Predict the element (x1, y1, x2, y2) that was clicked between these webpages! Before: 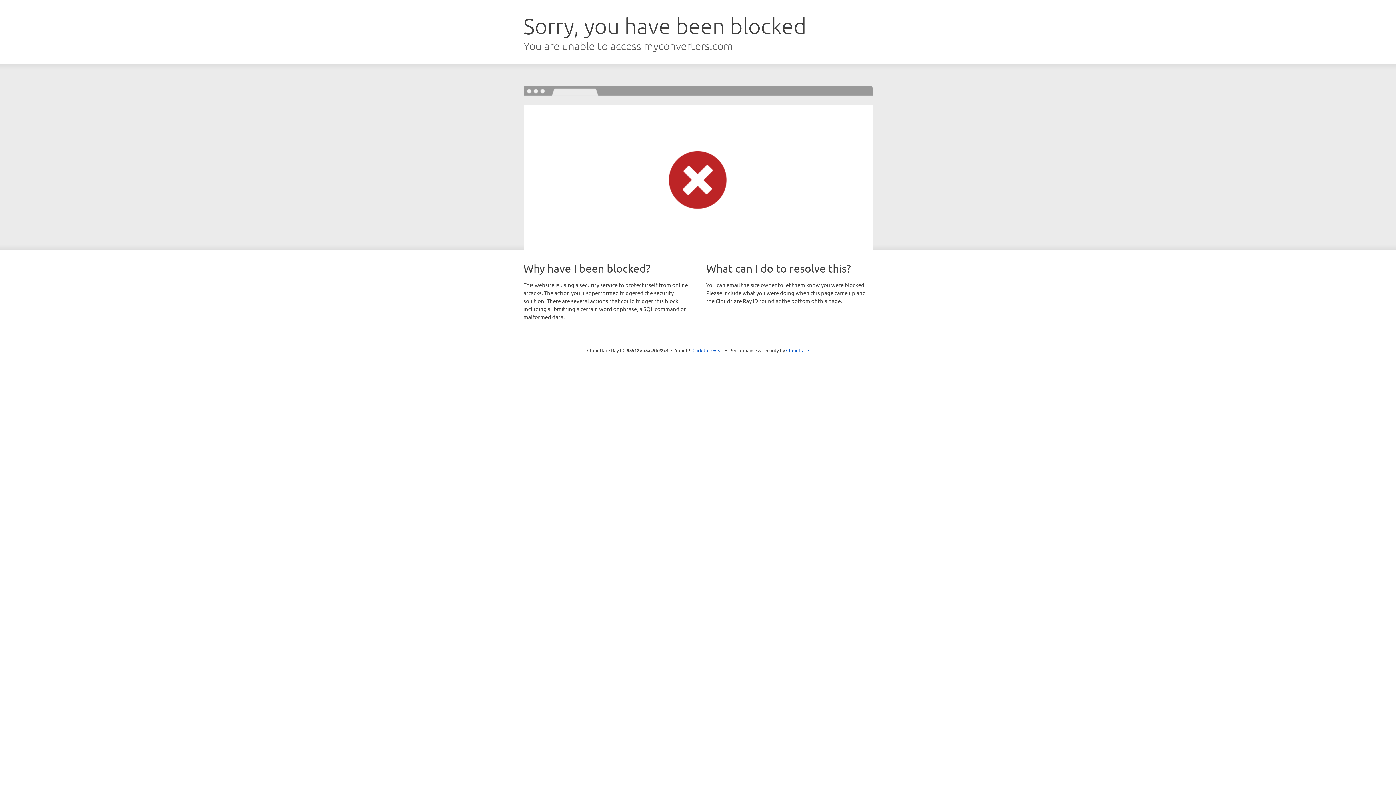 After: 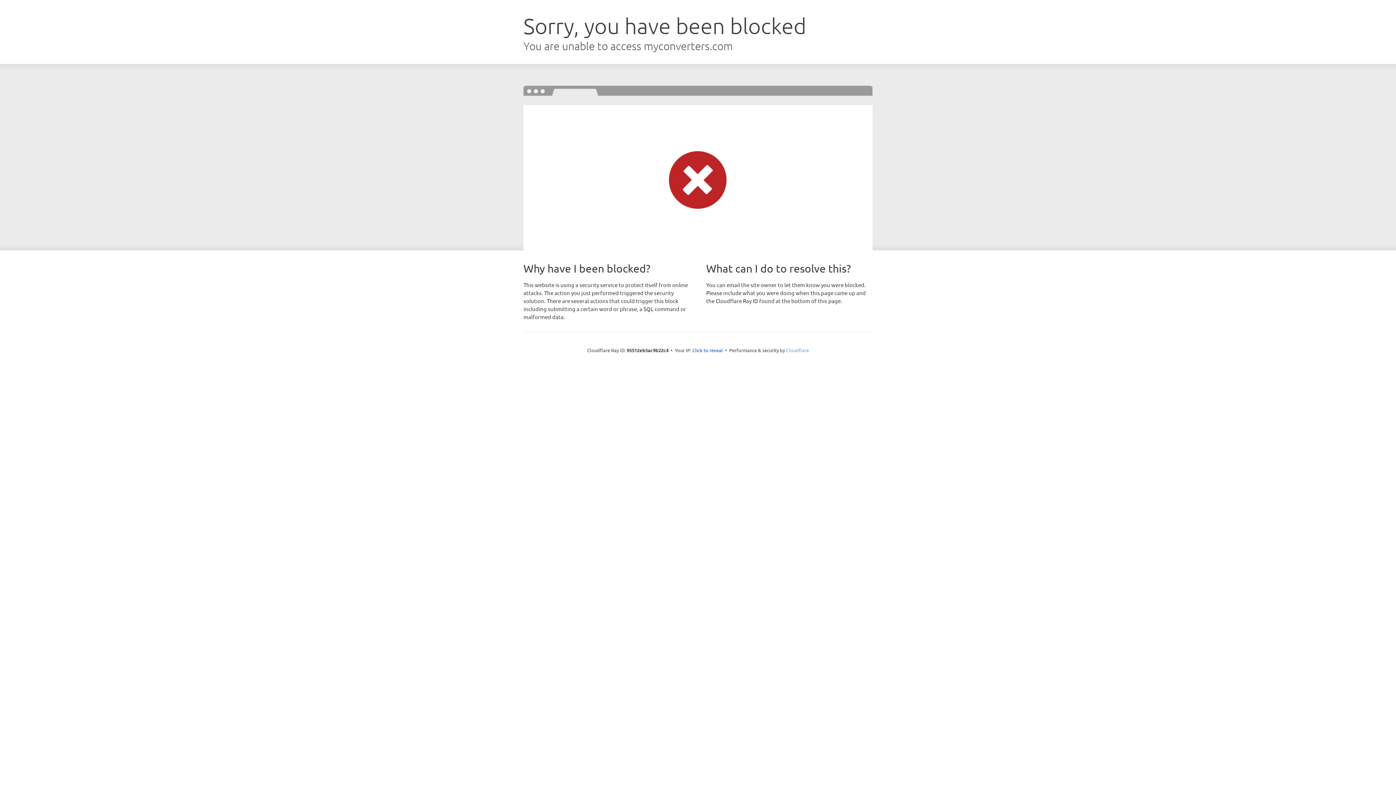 Action: label: Cloudflare bbox: (786, 347, 809, 353)